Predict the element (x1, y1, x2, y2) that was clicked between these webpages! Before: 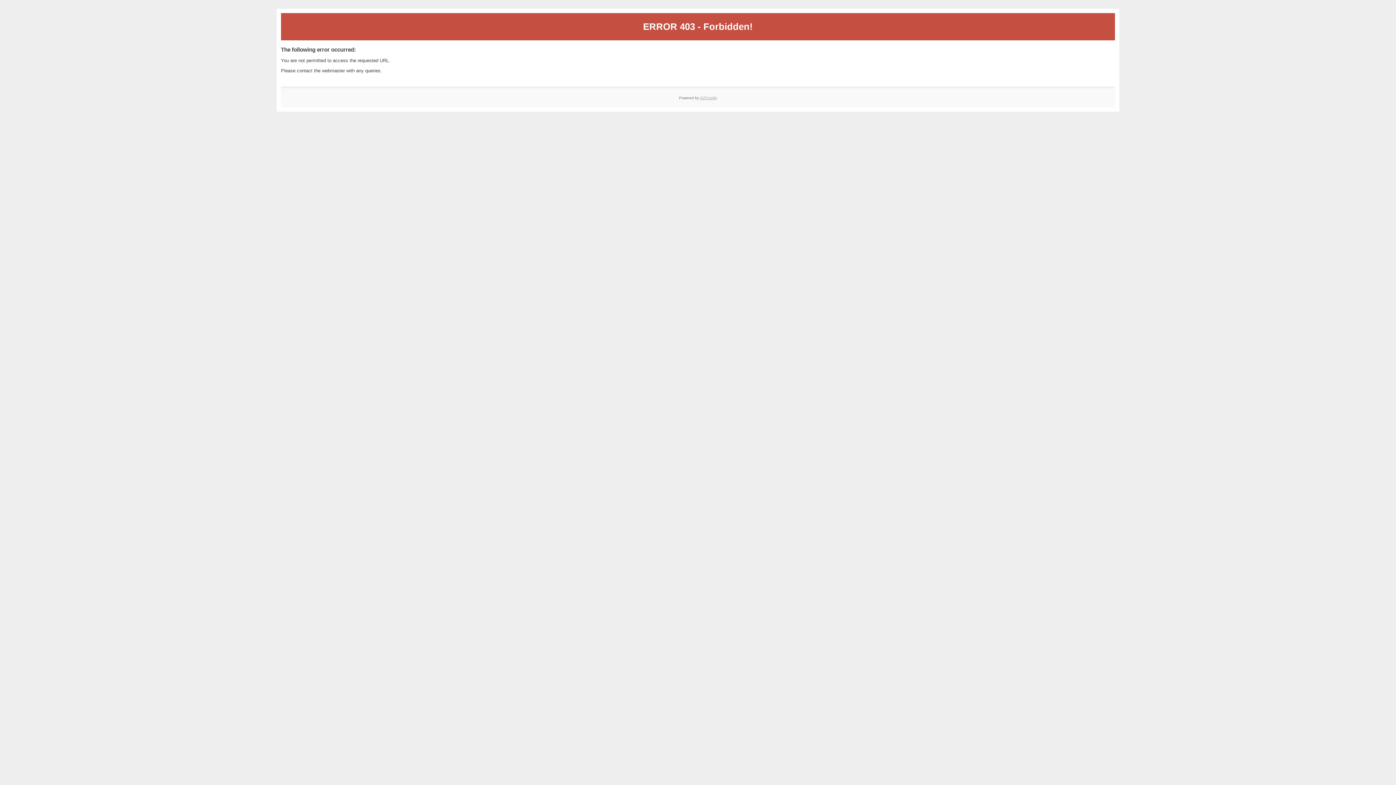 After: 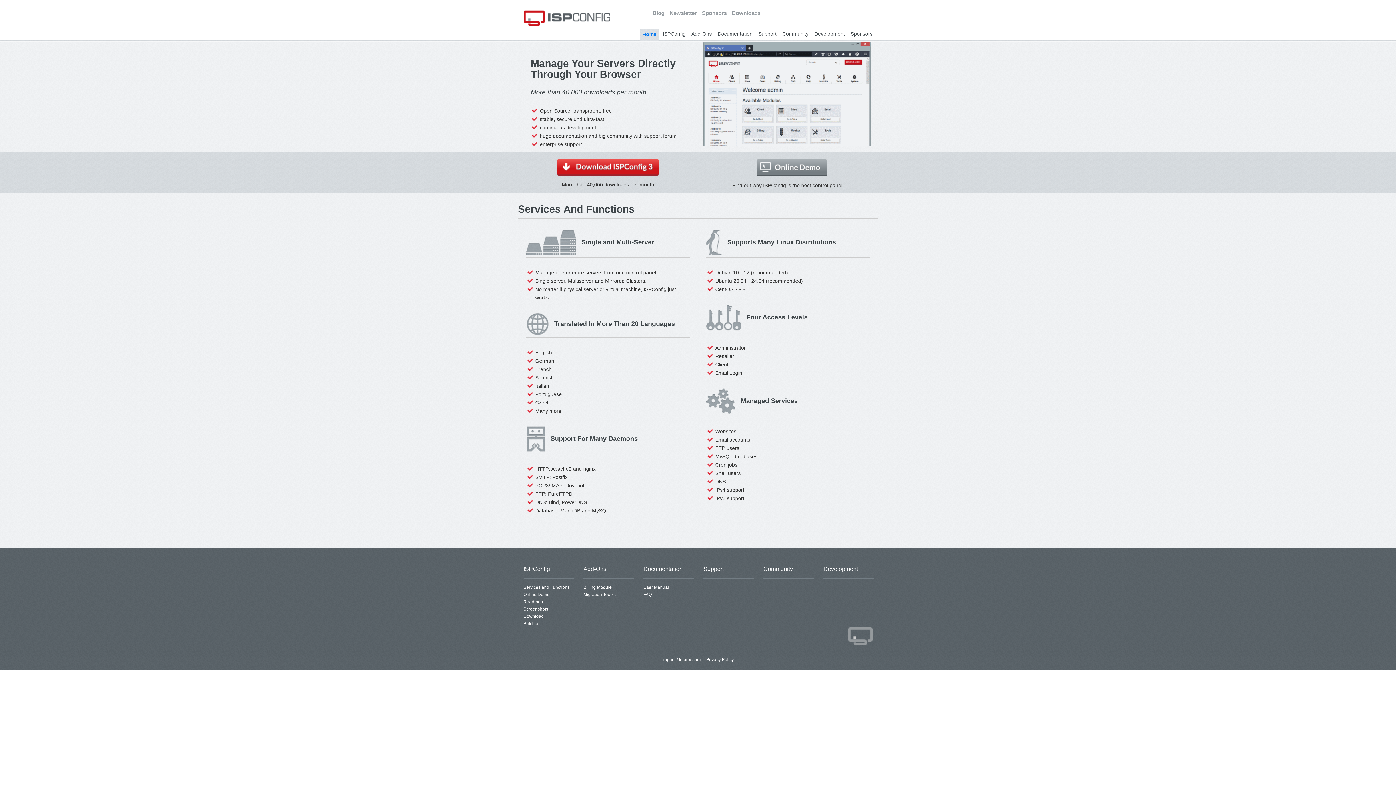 Action: label: ISPConfig bbox: (700, 95, 717, 99)